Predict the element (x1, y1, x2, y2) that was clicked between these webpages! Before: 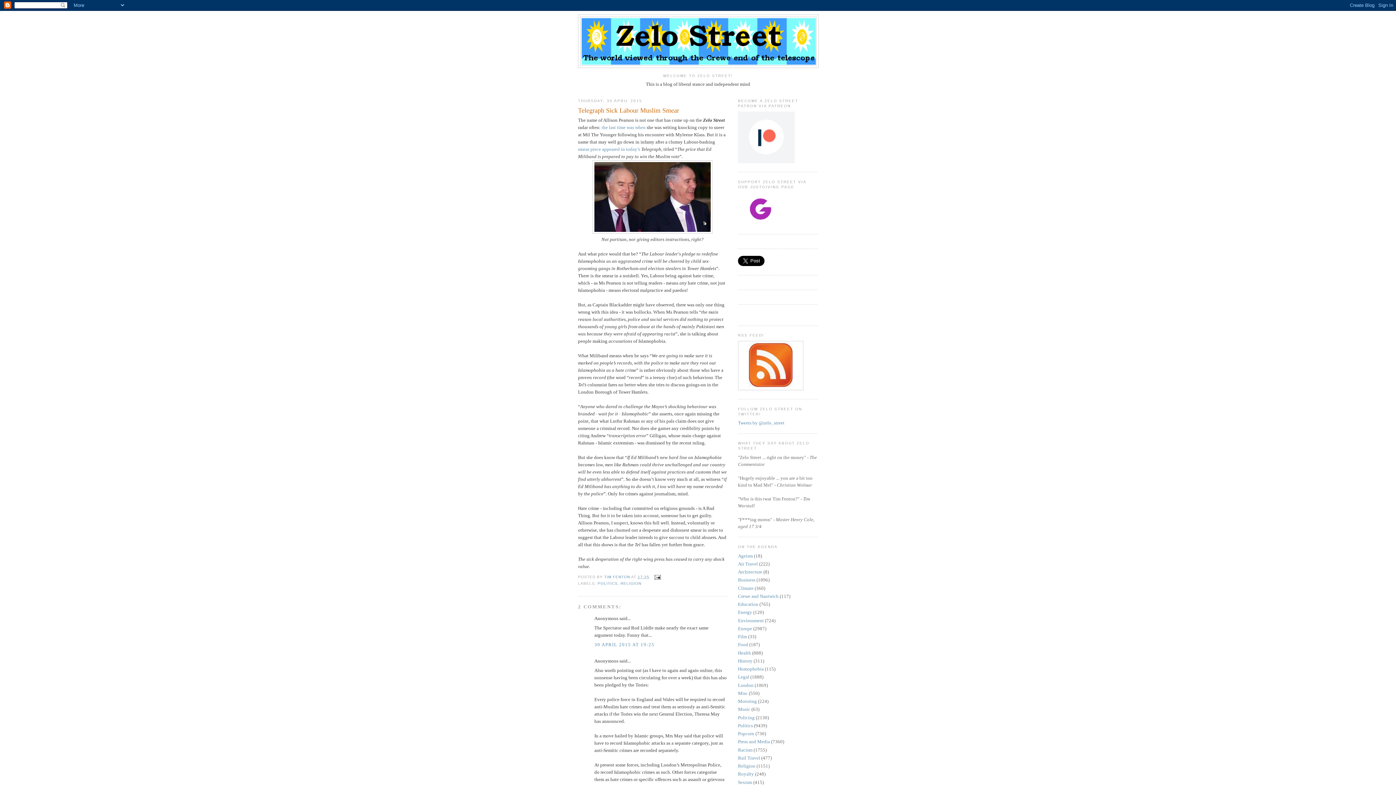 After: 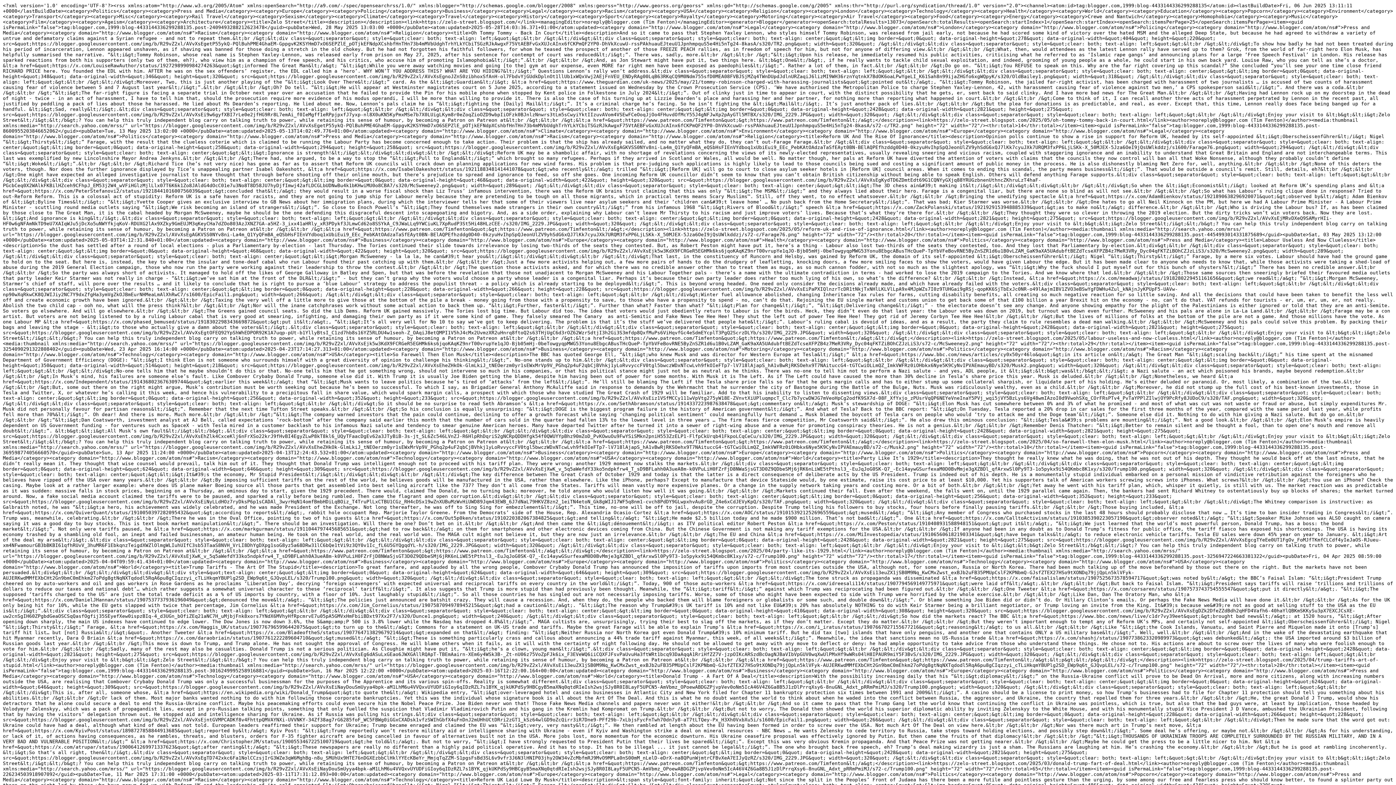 Action: bbox: (738, 386, 803, 391)